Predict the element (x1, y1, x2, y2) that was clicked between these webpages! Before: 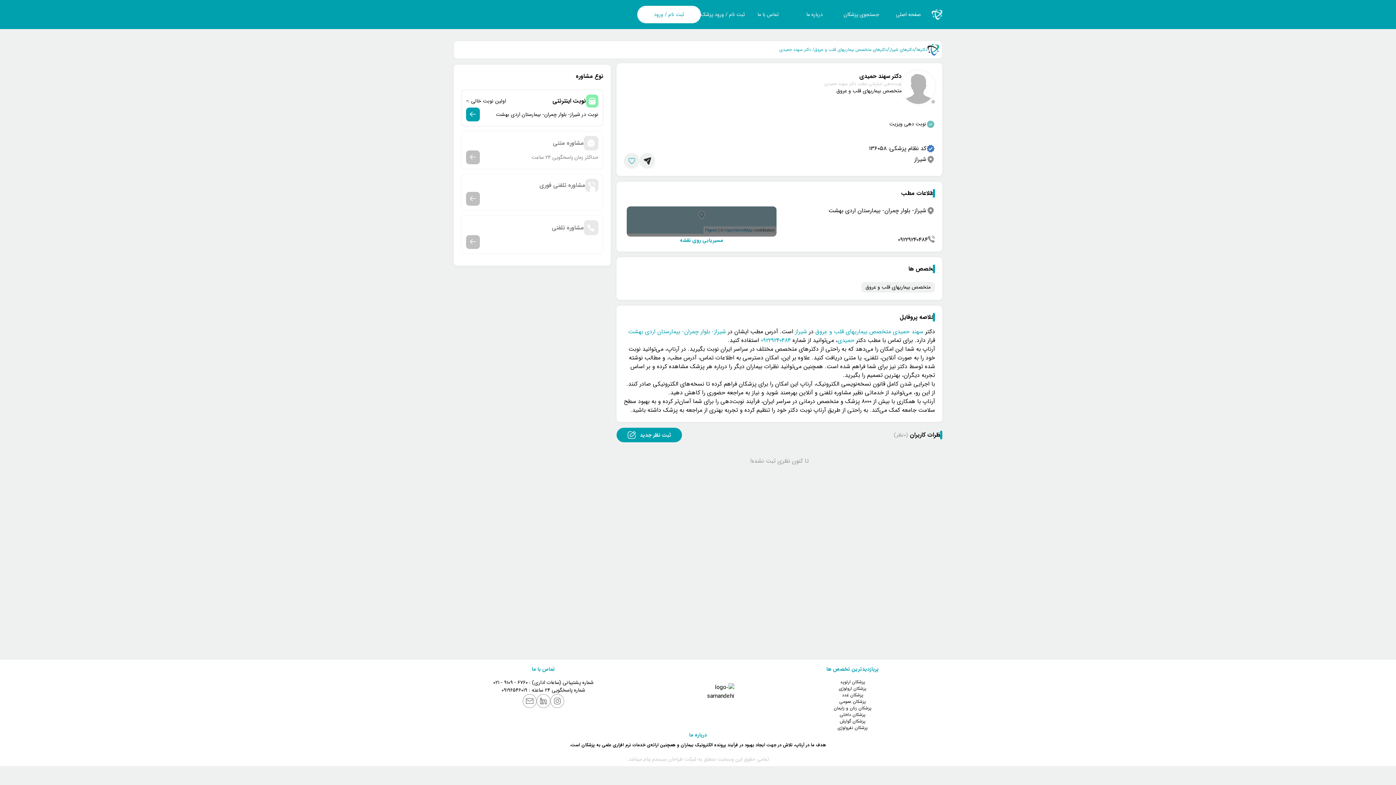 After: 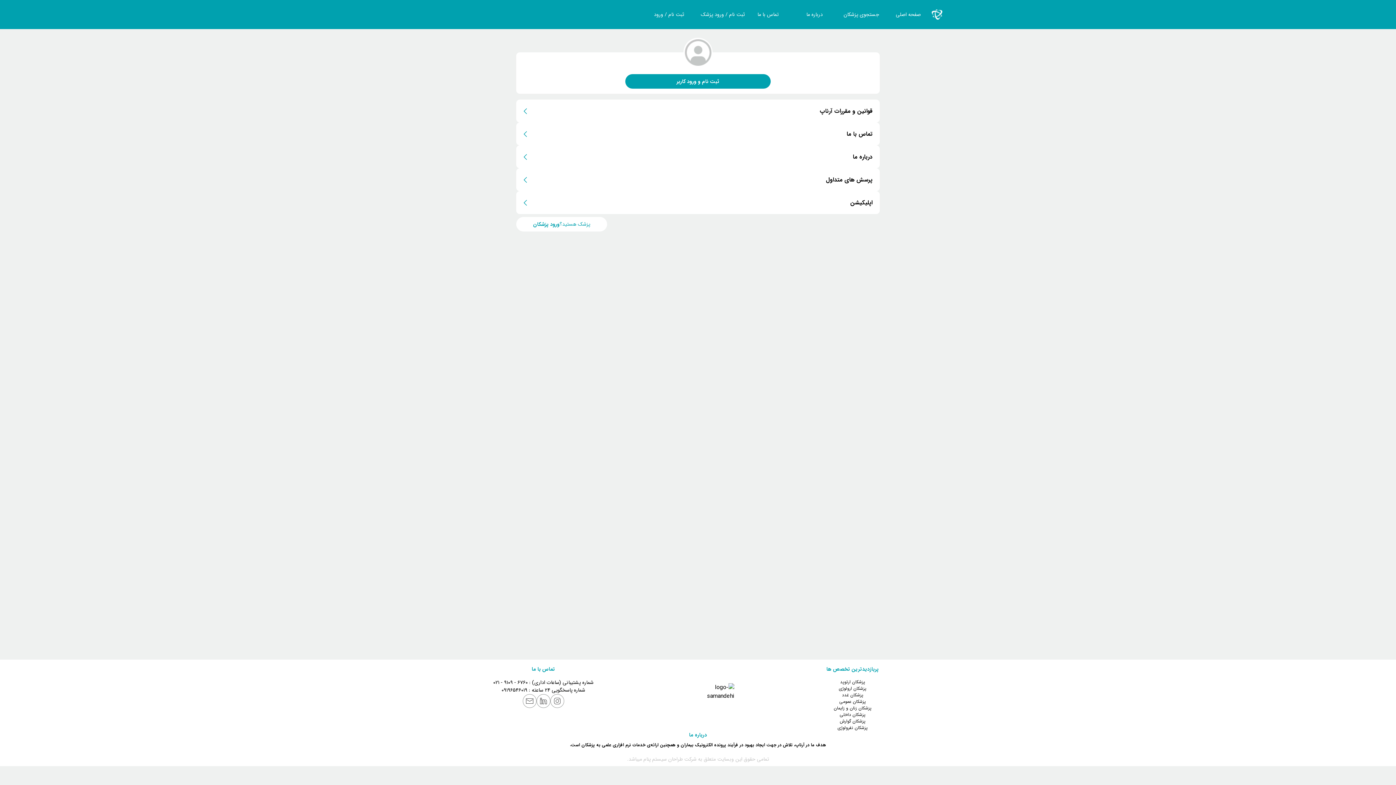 Action: bbox: (637, 5, 700, 23) label: ثبت نام / ورود